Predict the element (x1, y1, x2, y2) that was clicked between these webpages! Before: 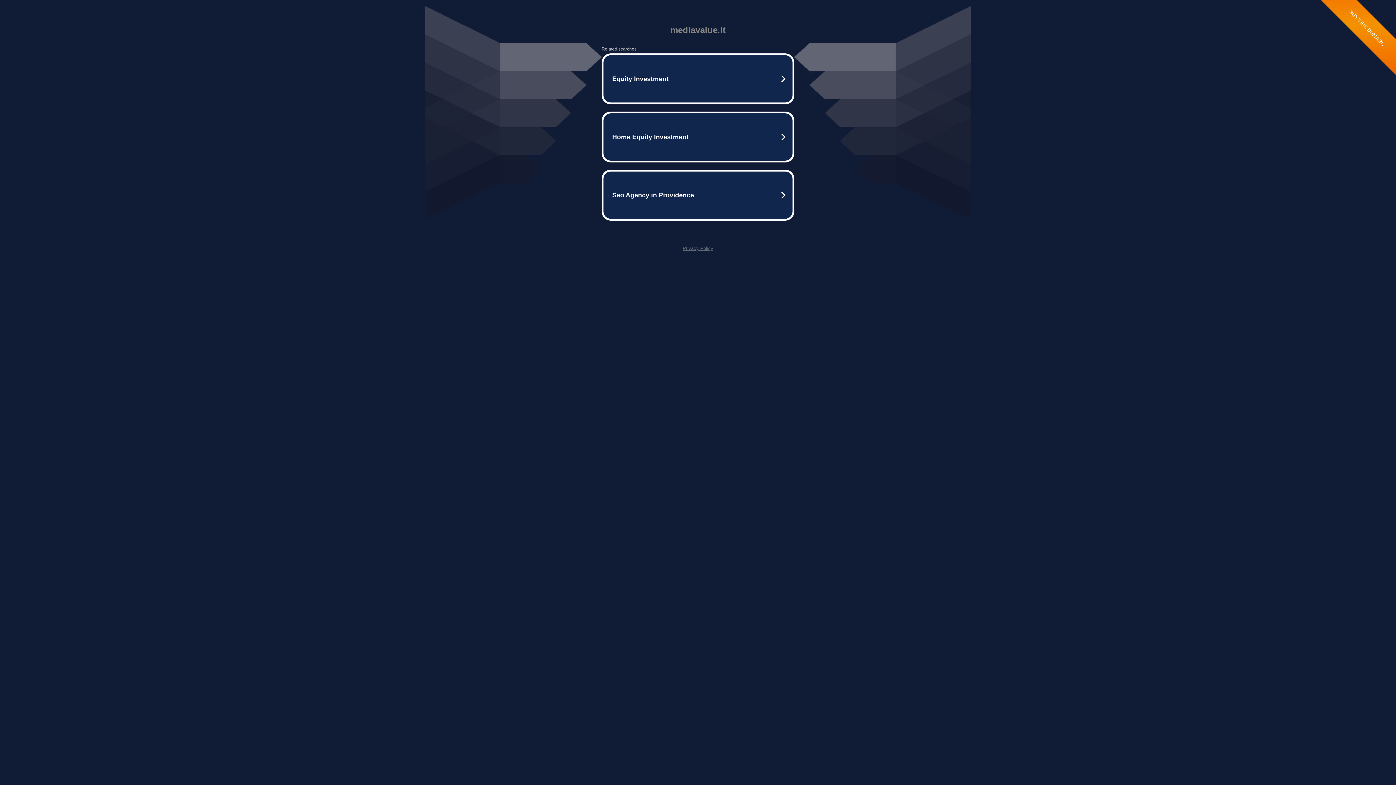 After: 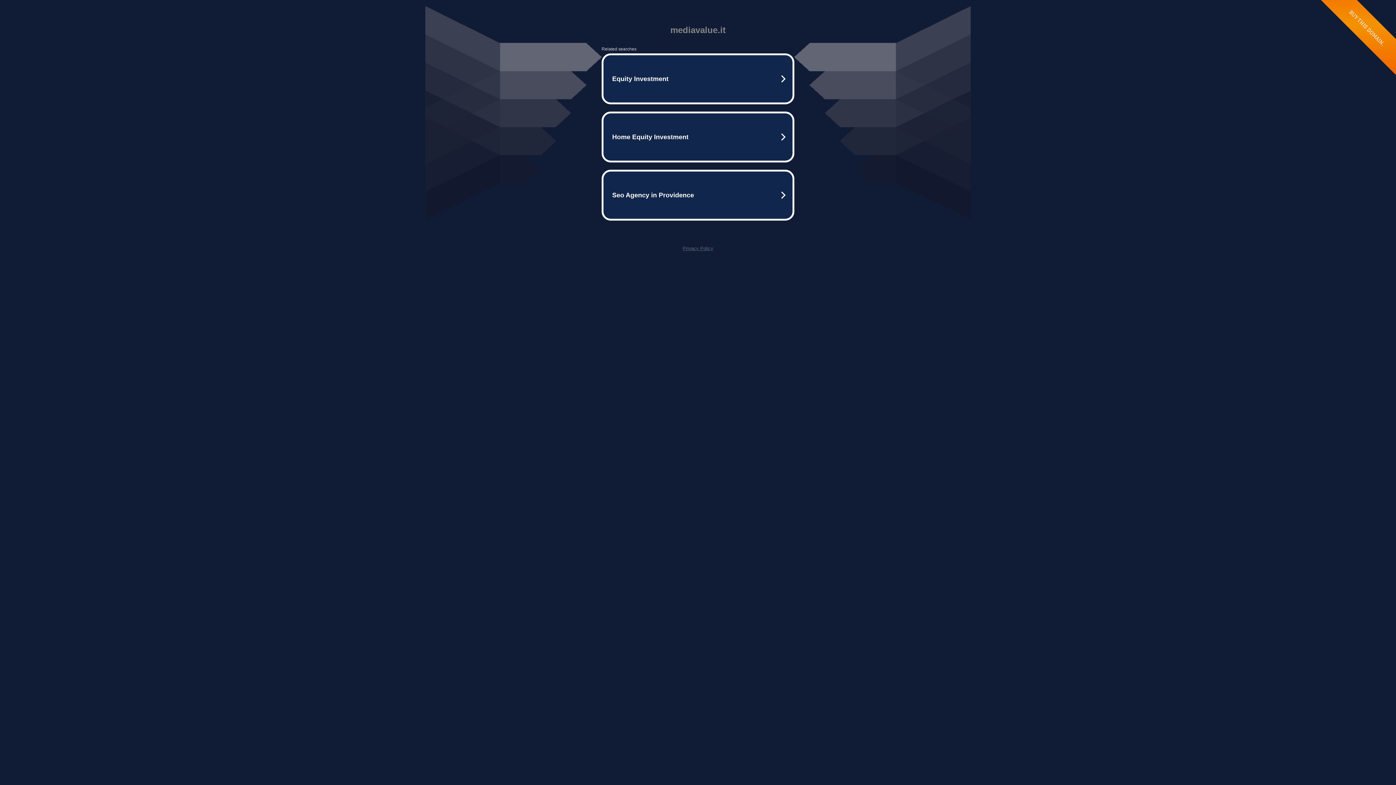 Action: bbox: (682, 245, 713, 251) label: Privacy Policy